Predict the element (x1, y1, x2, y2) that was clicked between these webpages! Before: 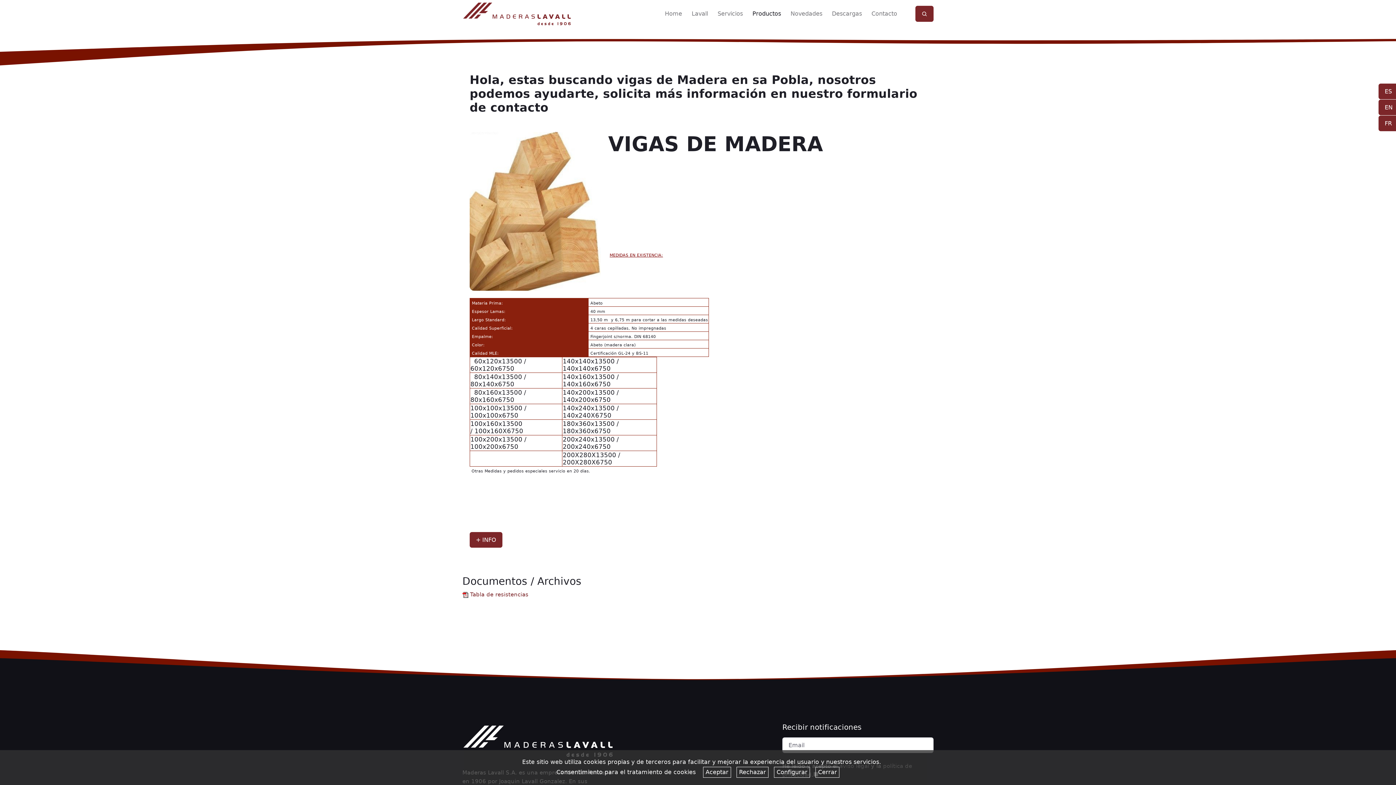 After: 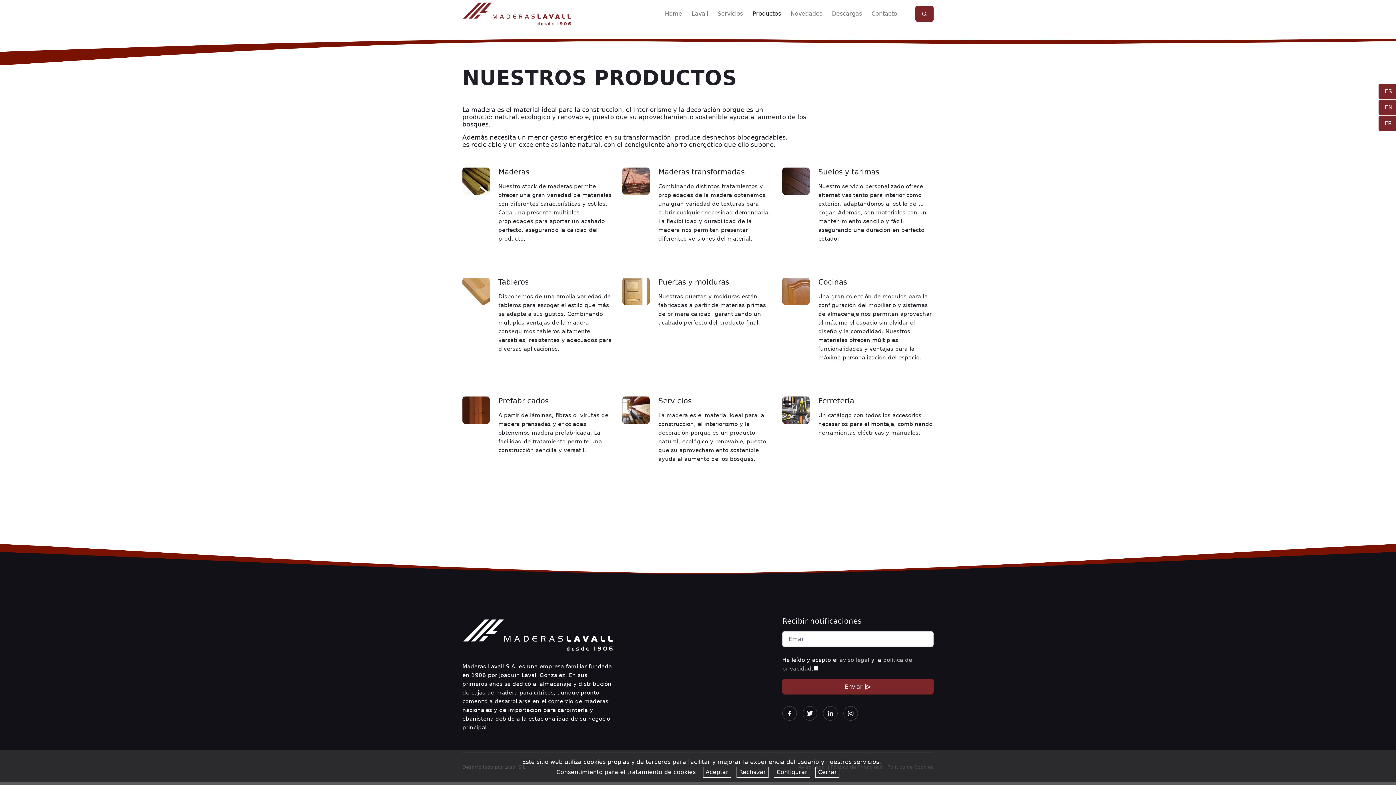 Action: bbox: (749, 0, 784, 27) label: Productos